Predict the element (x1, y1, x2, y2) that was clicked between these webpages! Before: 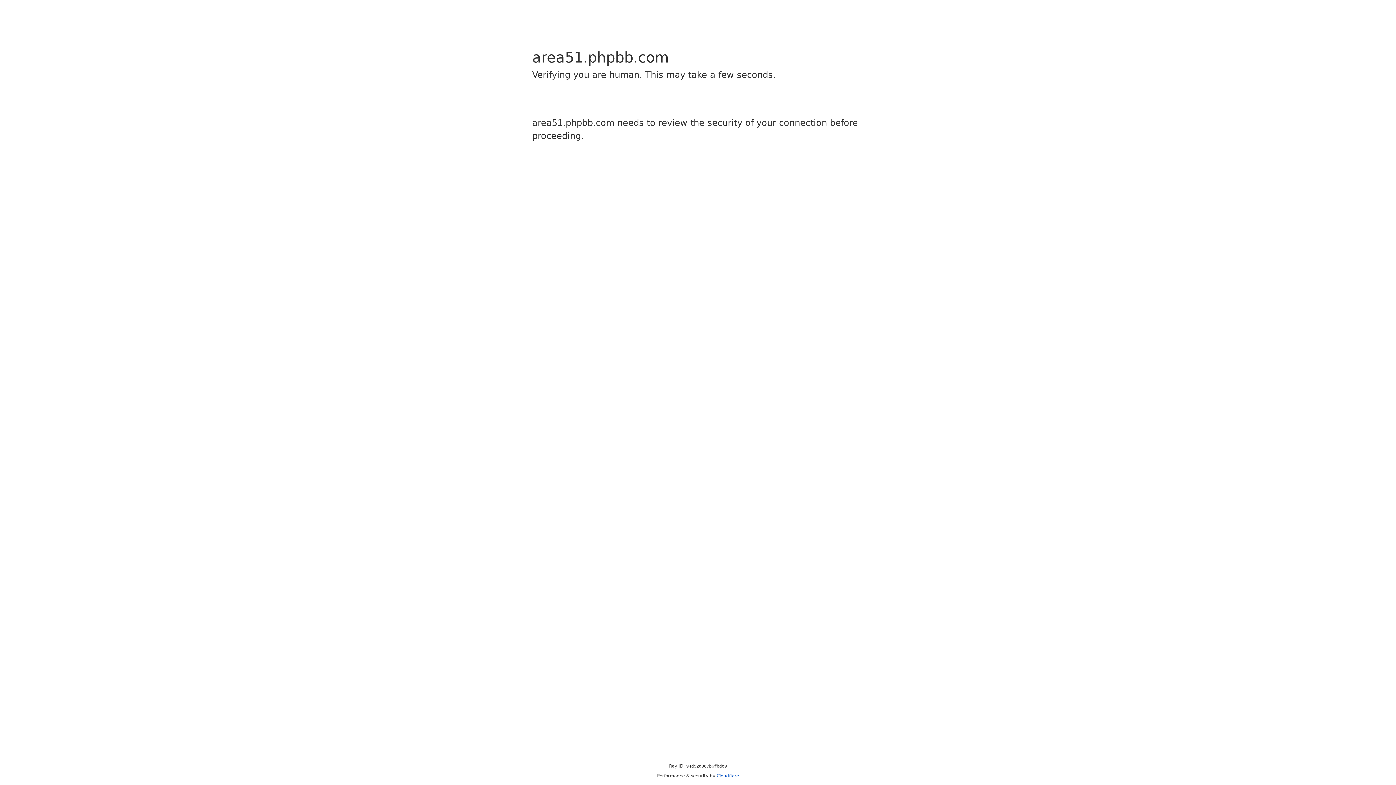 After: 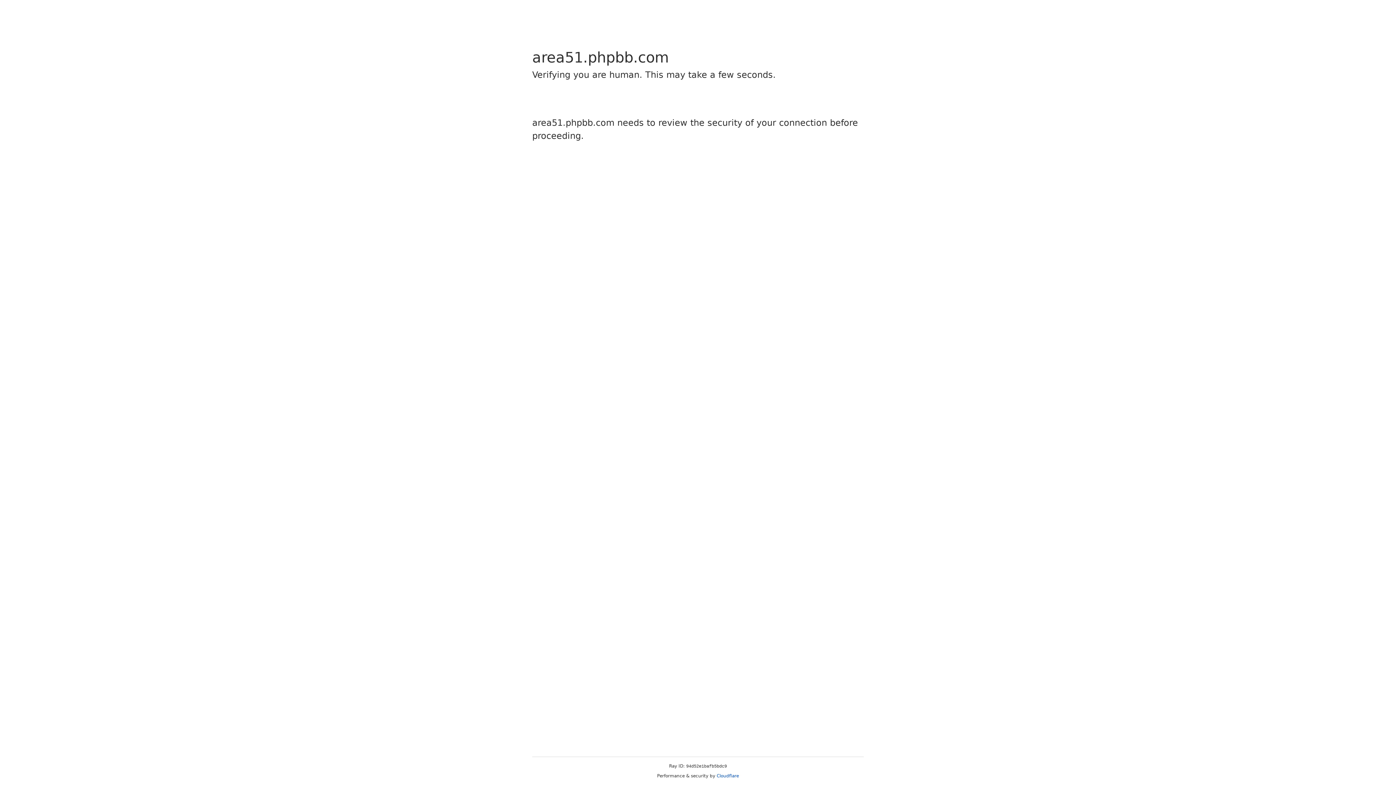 Action: bbox: (716, 773, 739, 778) label: Cloudflare